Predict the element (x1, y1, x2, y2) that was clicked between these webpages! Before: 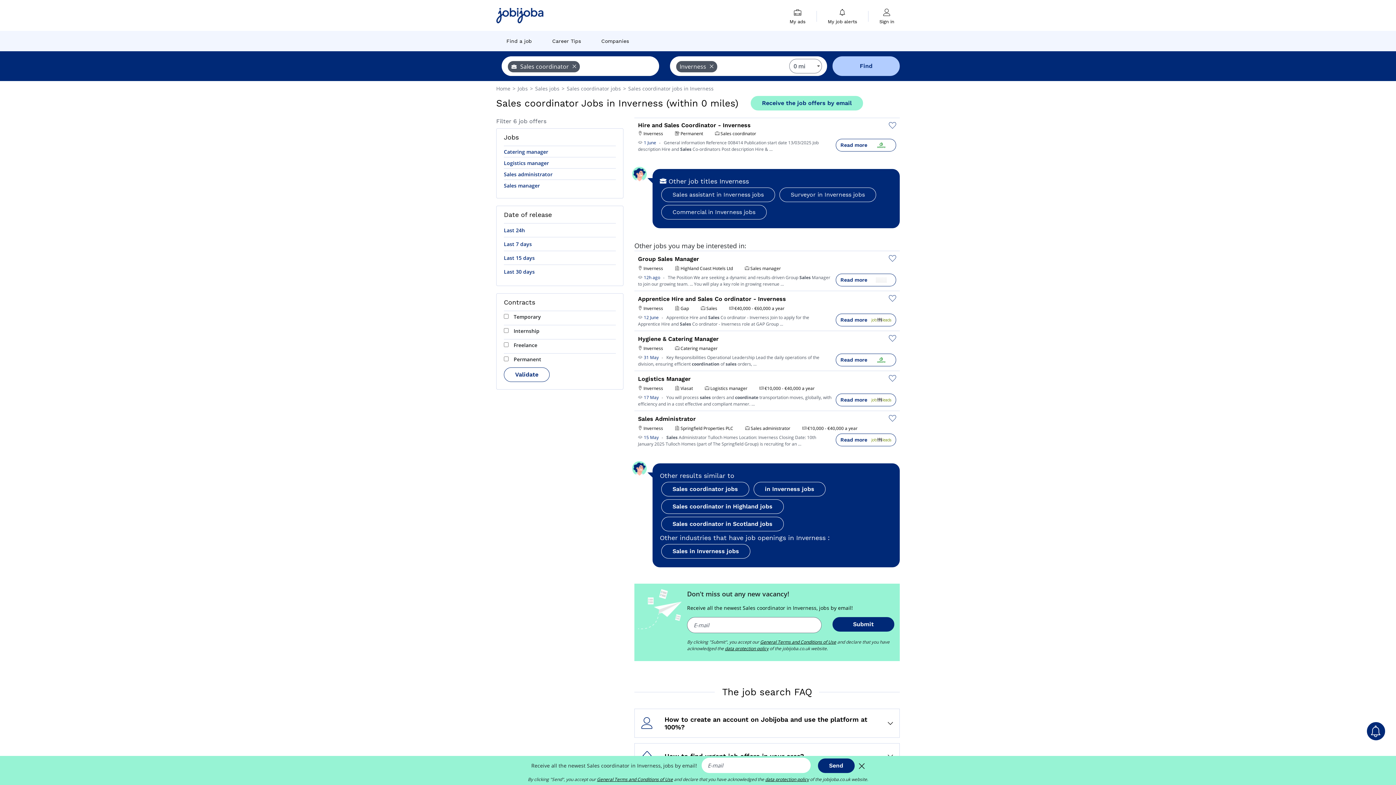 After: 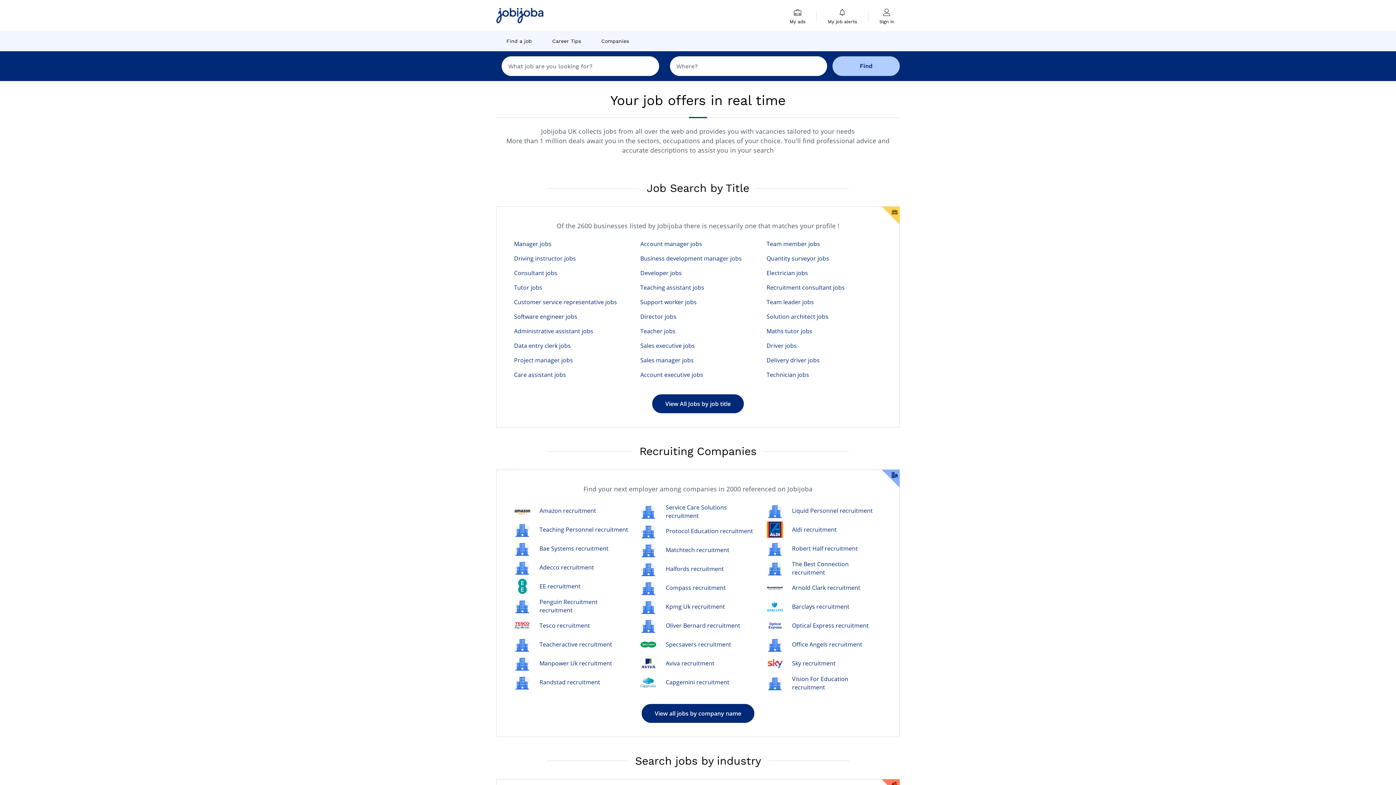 Action: label: Find a job bbox: (500, 30, 537, 51)